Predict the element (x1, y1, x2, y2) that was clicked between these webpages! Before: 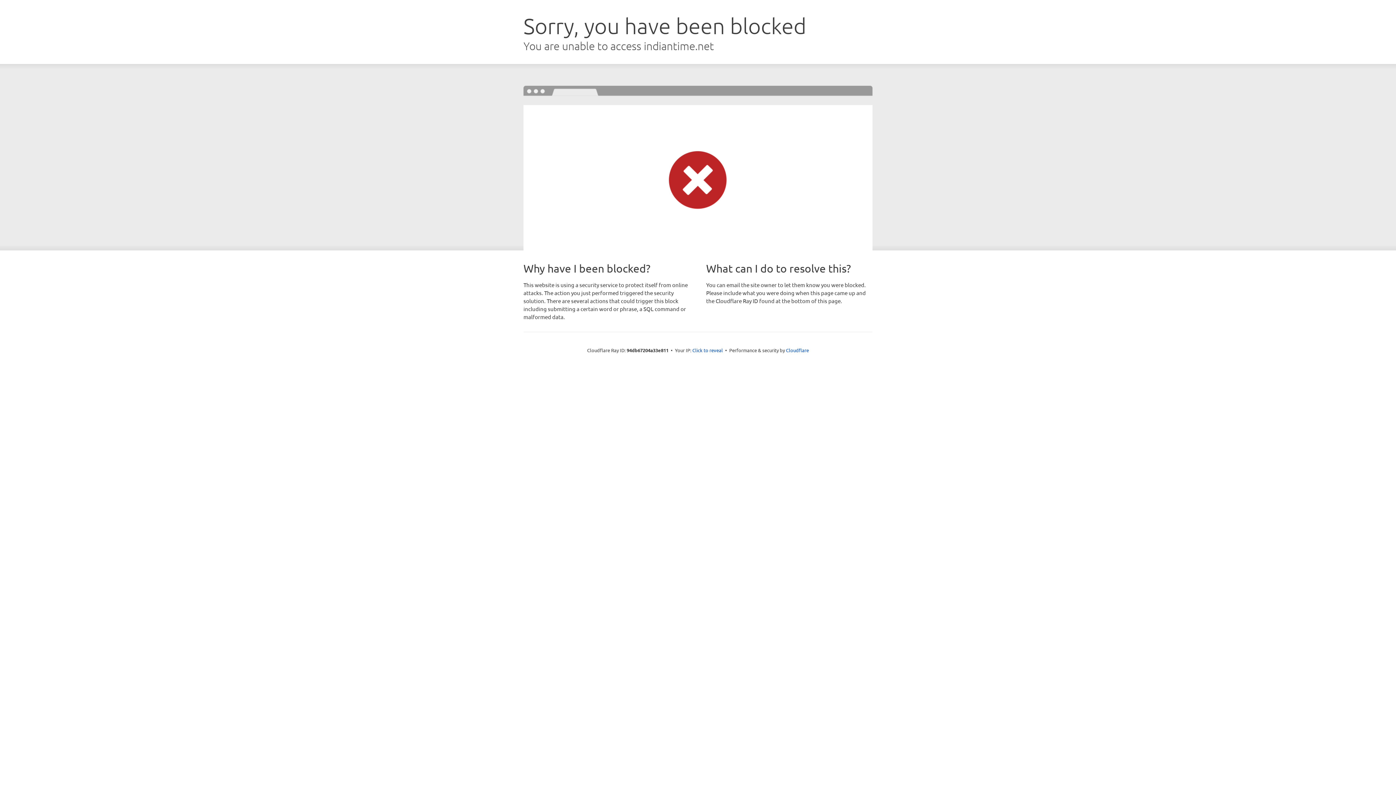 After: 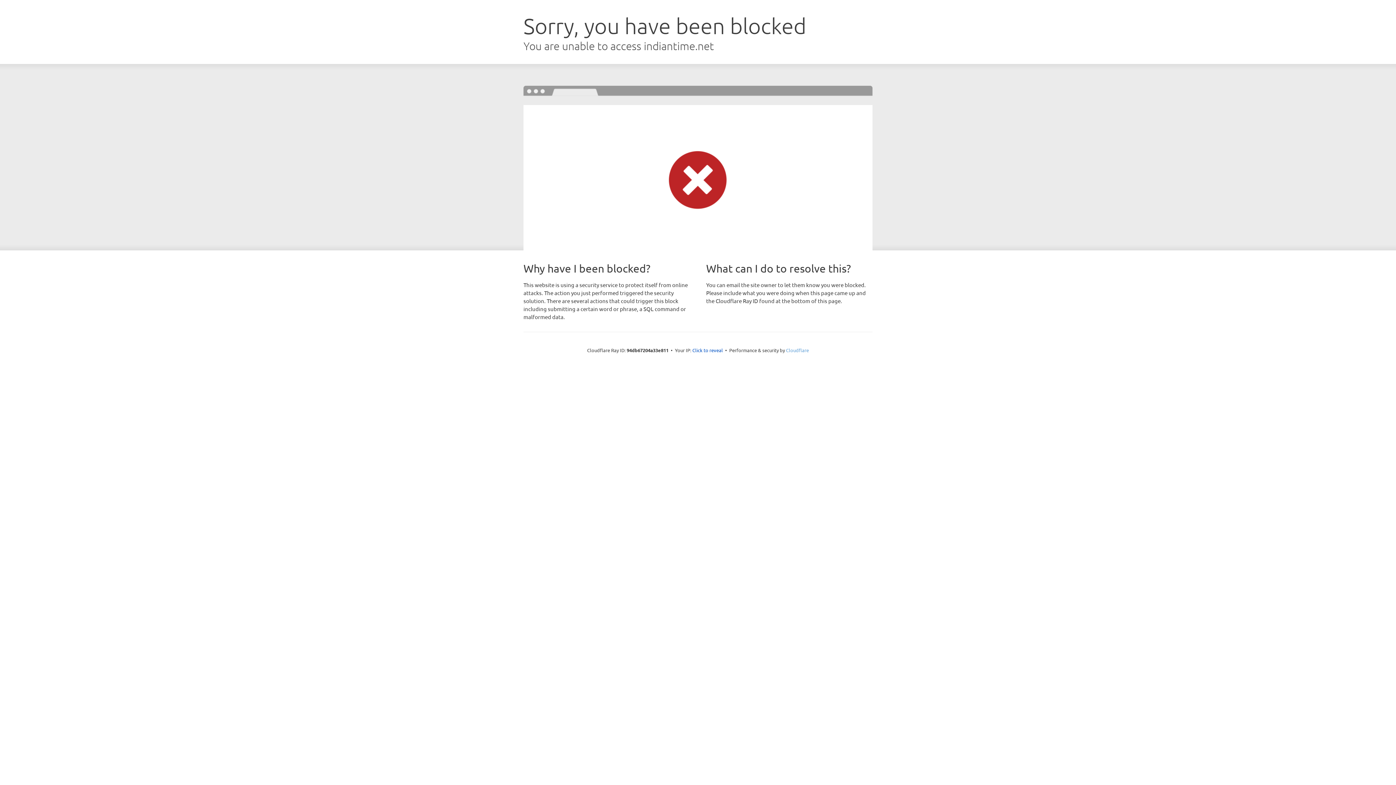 Action: label: Cloudflare bbox: (786, 347, 809, 353)